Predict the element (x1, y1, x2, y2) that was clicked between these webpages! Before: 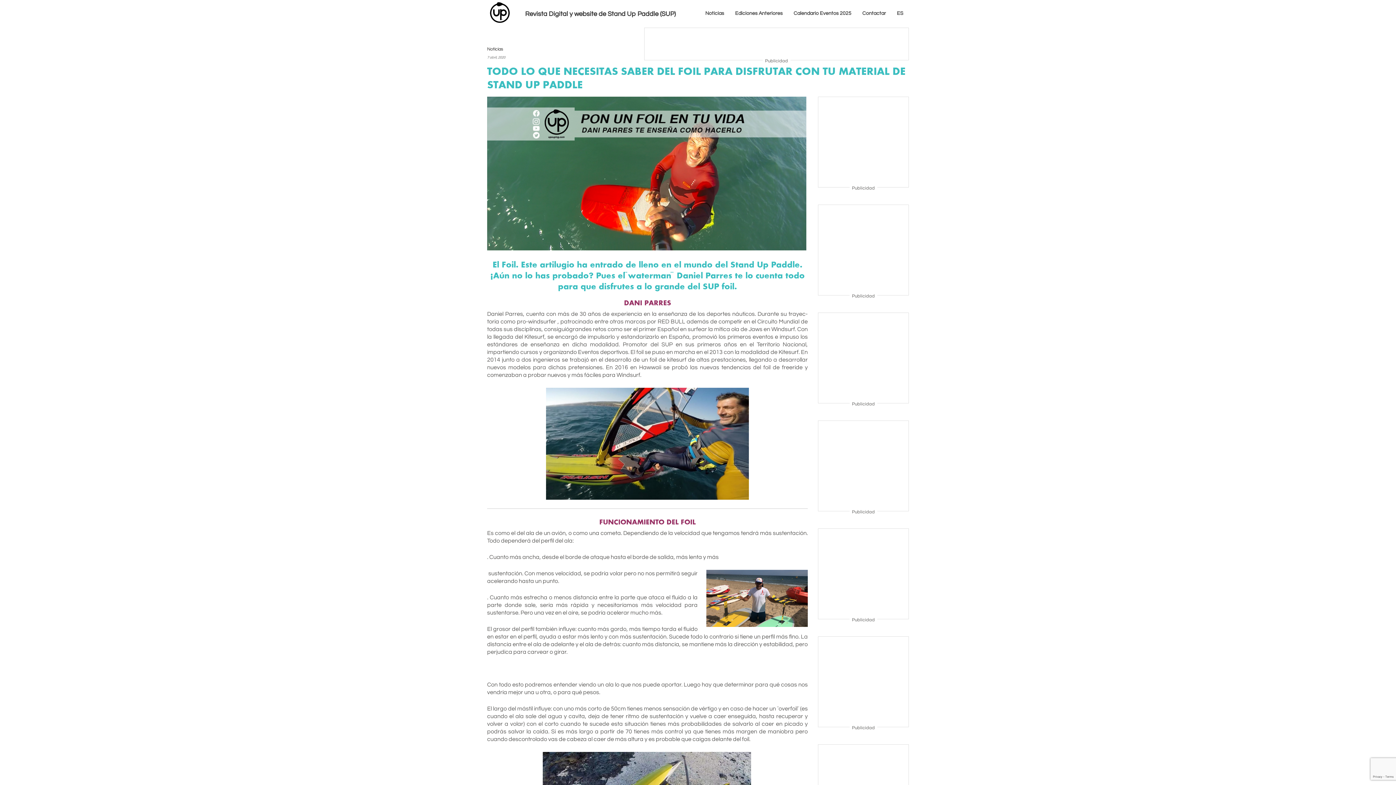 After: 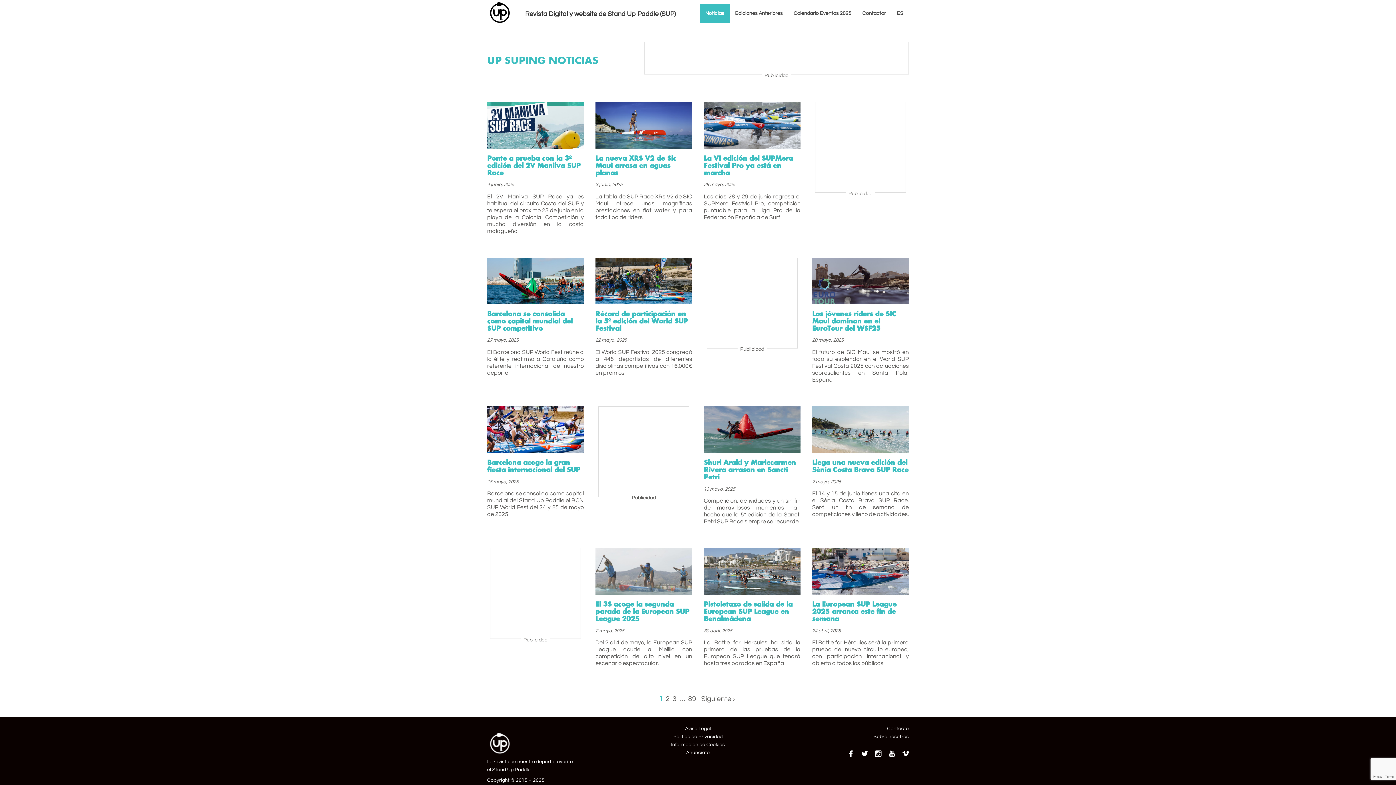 Action: label: Noticias bbox: (700, 4, 729, 22)